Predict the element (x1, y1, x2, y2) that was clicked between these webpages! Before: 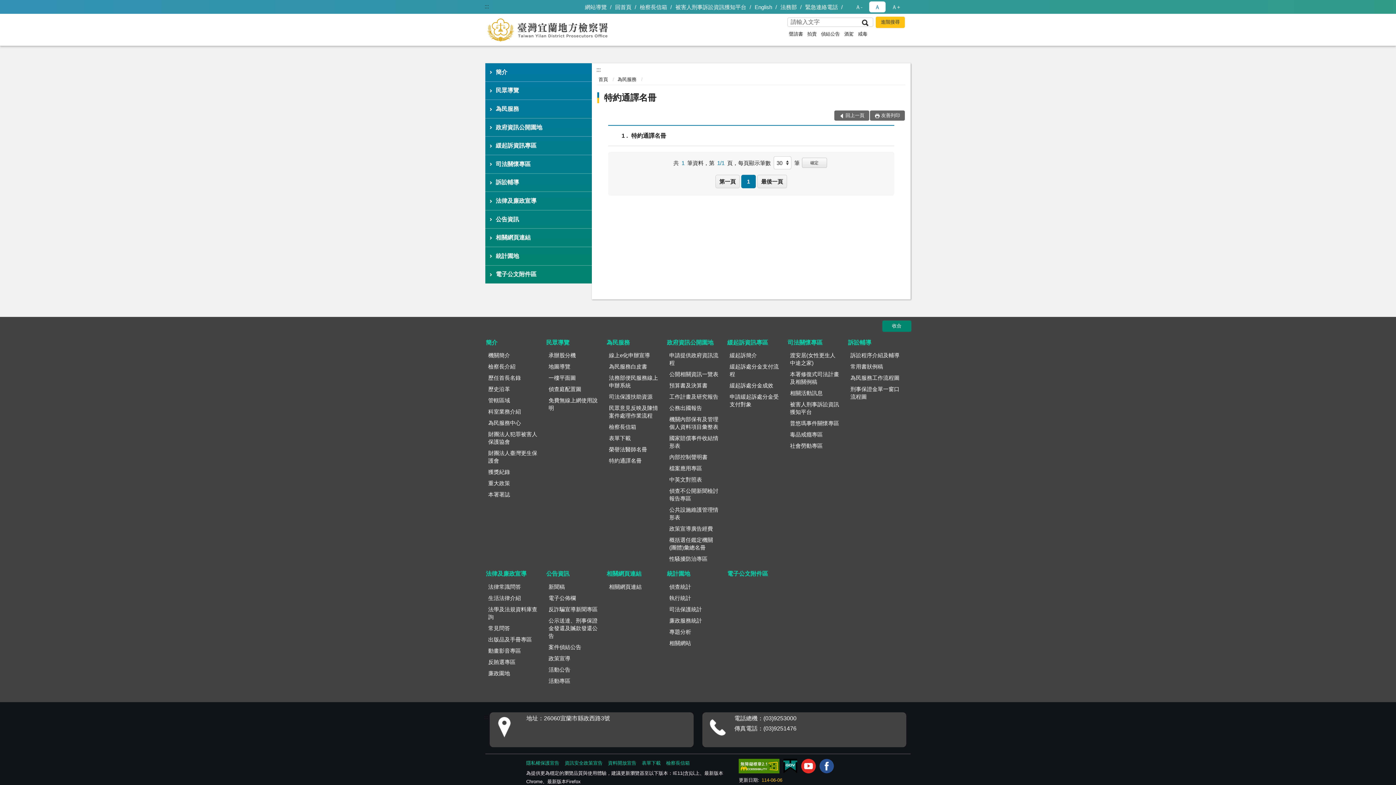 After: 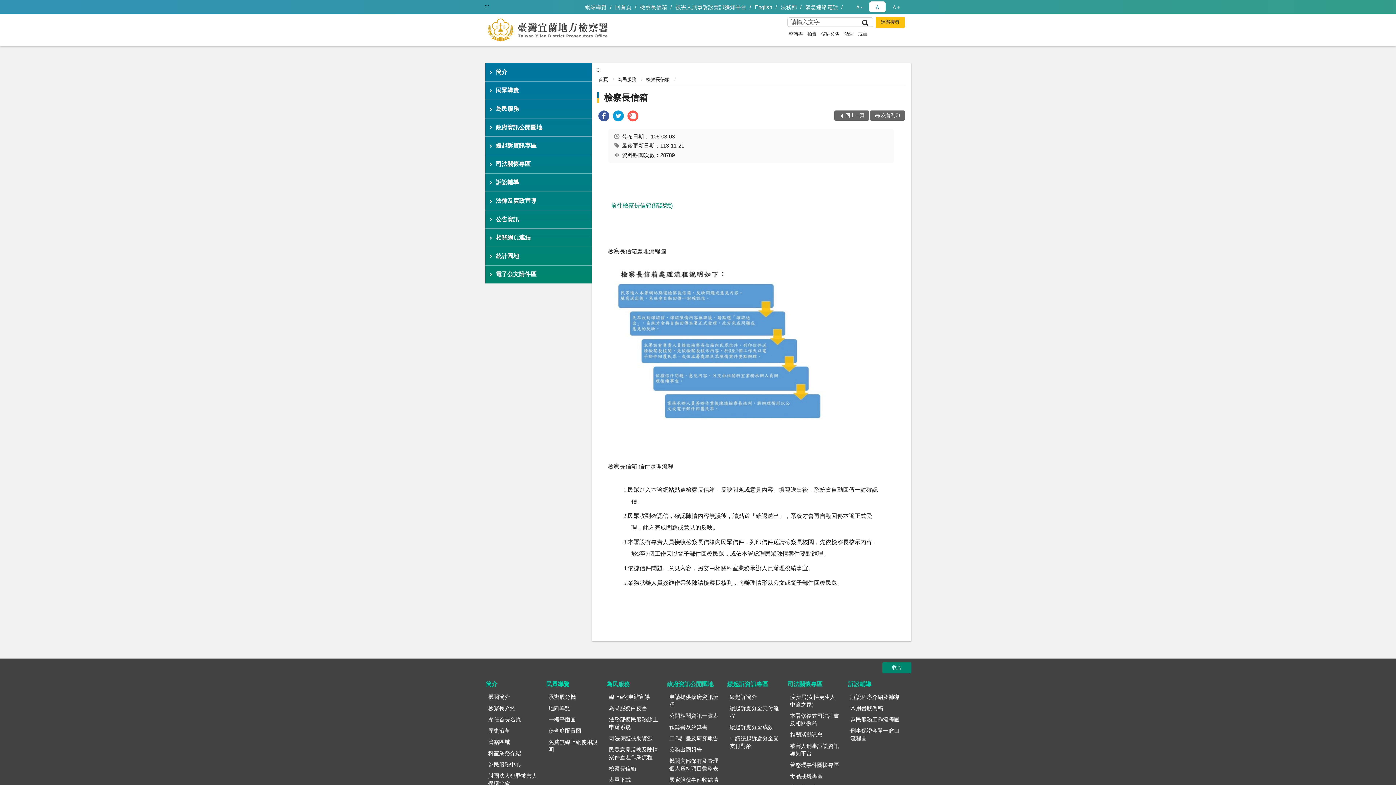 Action: bbox: (640, 0, 673, 13) label: 檢察長信箱